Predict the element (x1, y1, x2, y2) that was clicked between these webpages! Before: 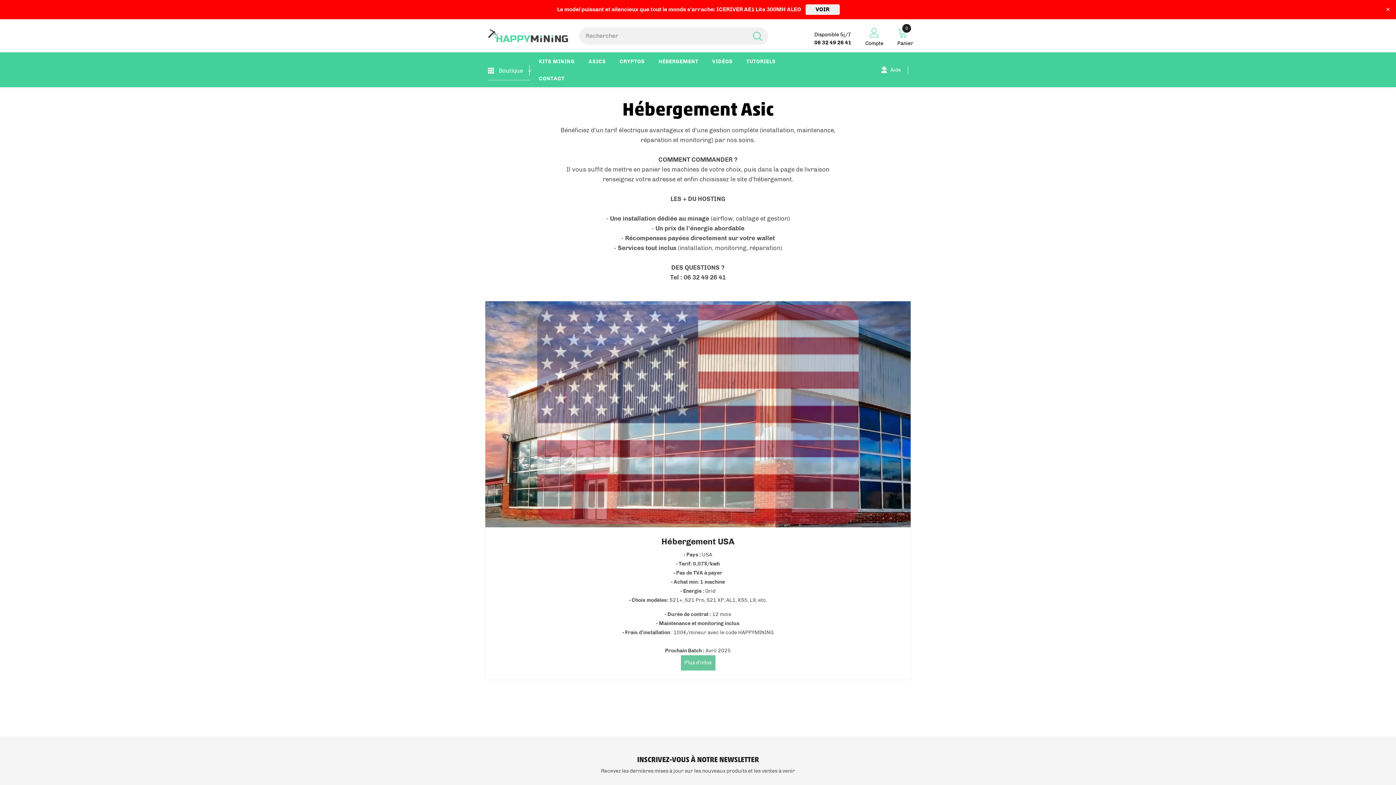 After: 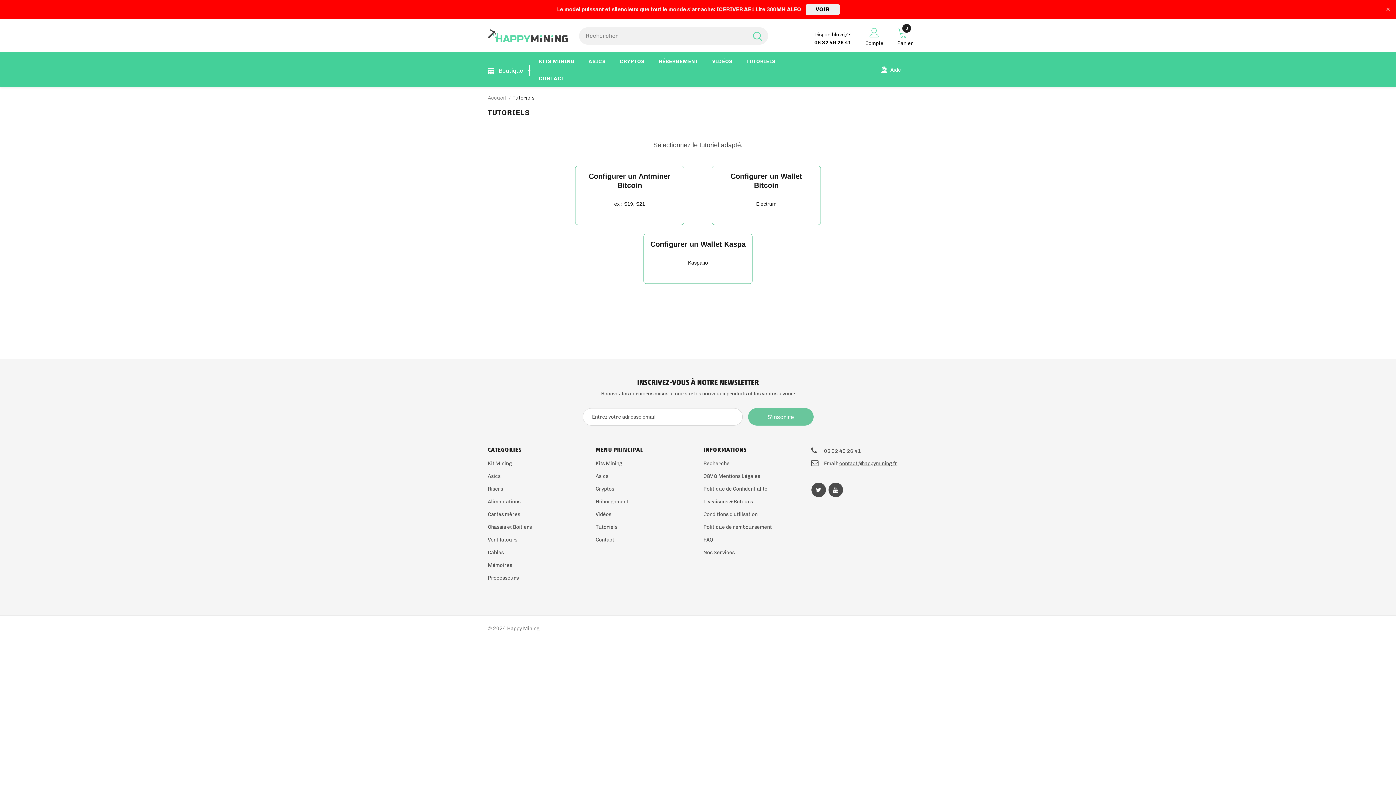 Action: bbox: (746, 52, 775, 69) label: TUTORIELS